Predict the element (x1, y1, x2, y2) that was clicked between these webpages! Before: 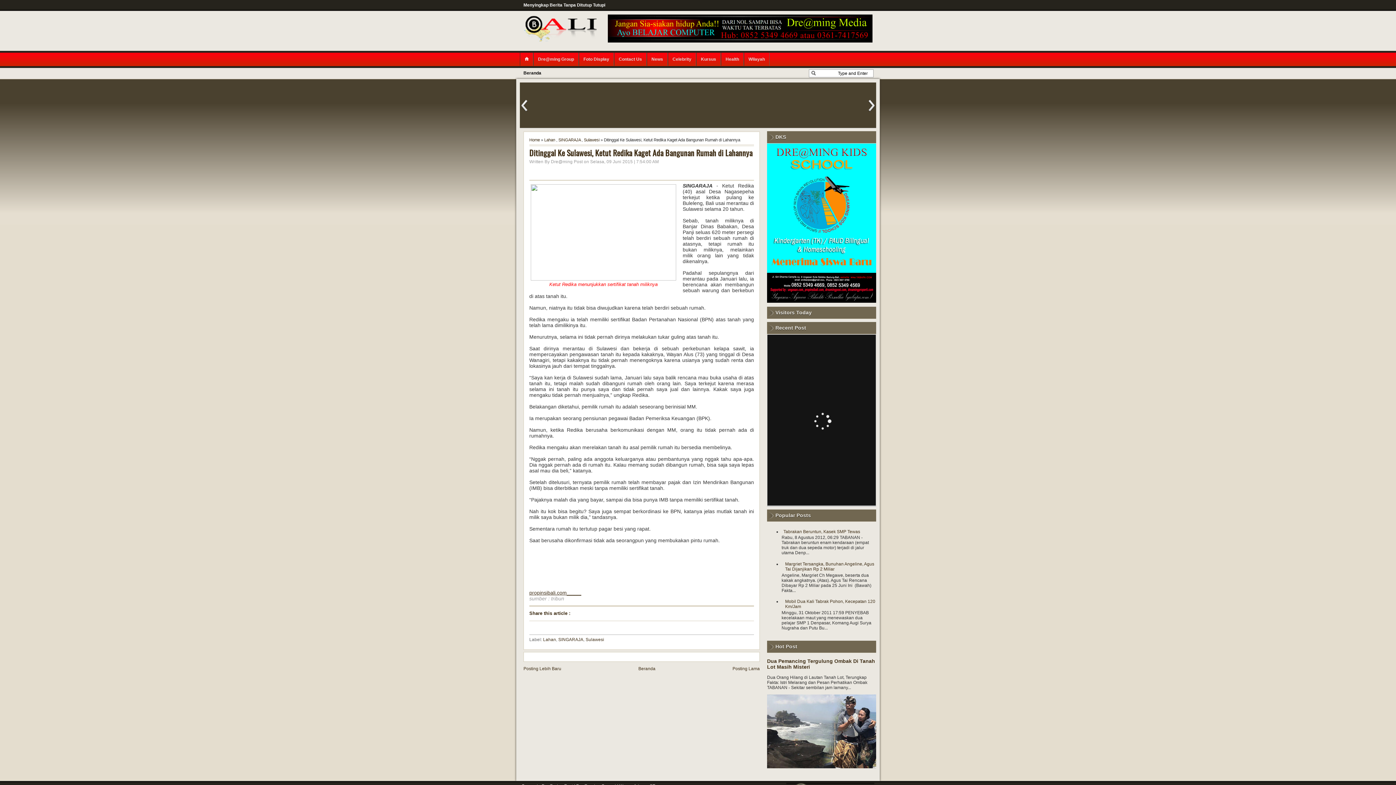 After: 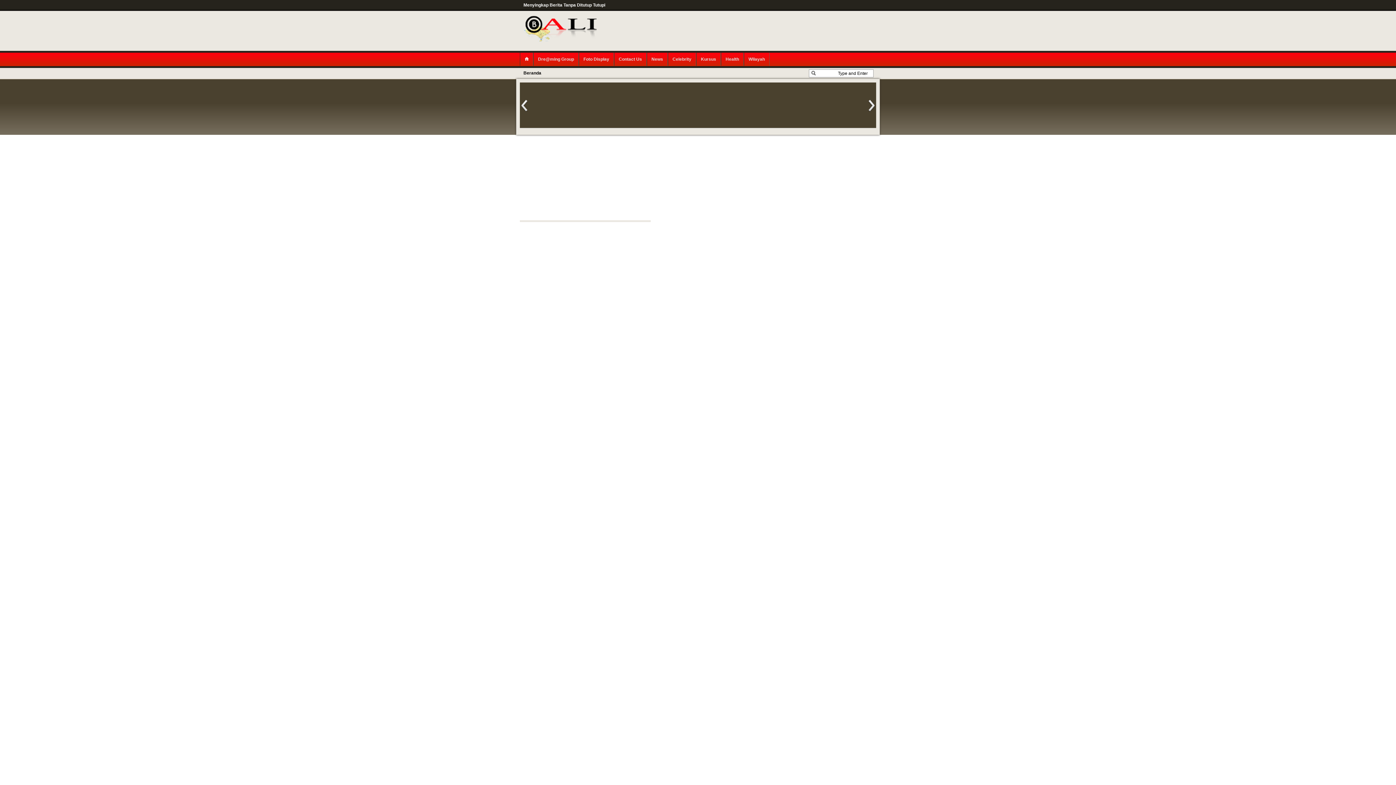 Action: label: SINGARAJA bbox: (558, 137, 580, 142)